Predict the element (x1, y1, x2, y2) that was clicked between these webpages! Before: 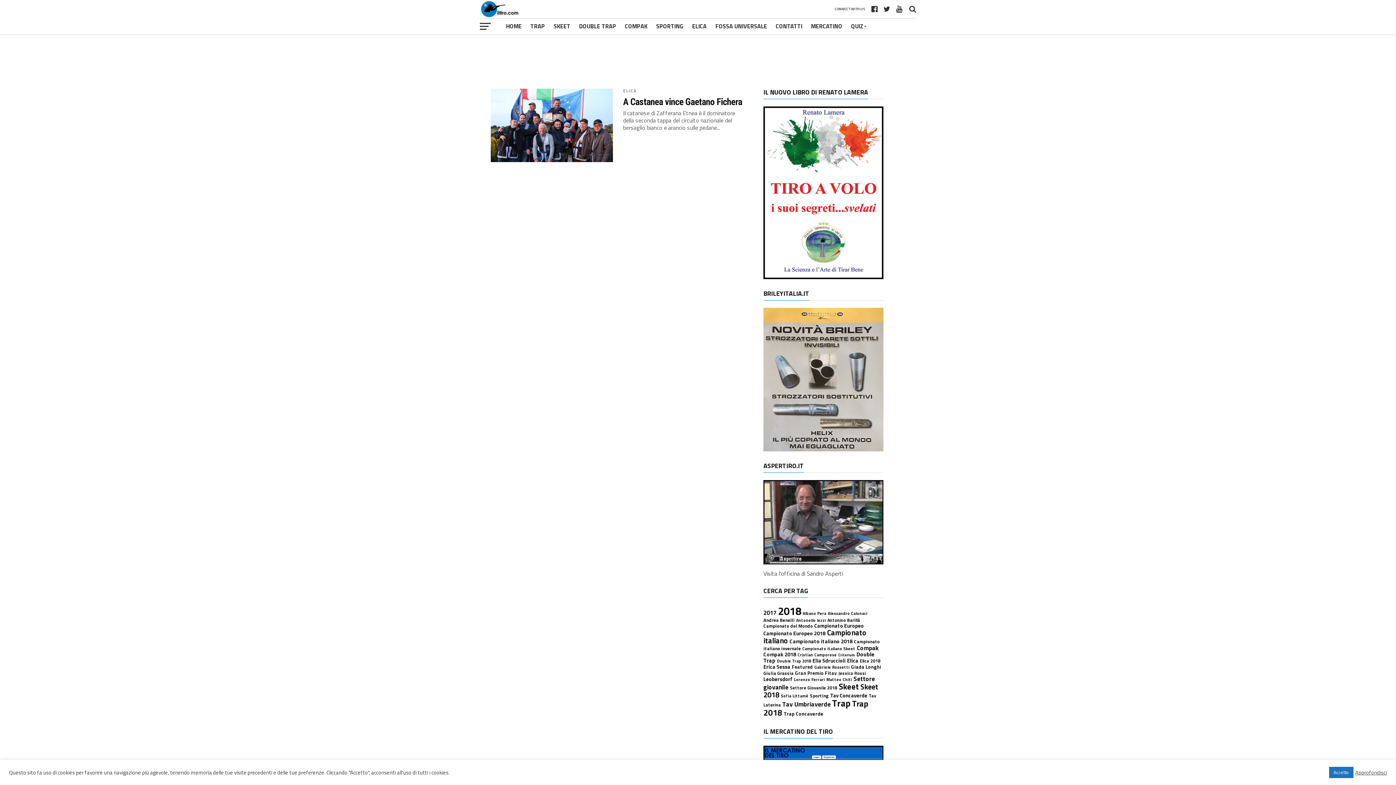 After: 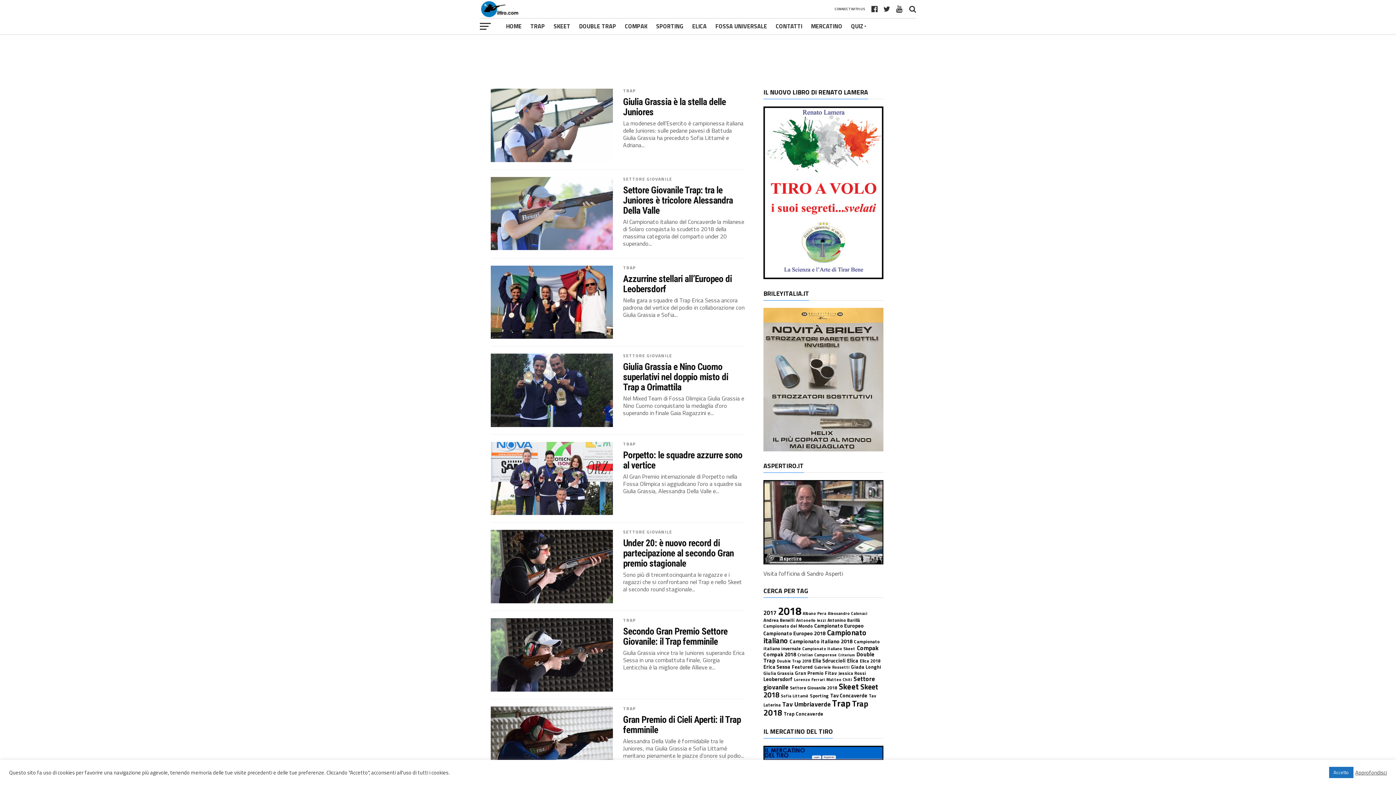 Action: label: Giulia Grassia (10 elementi) bbox: (763, 670, 793, 677)